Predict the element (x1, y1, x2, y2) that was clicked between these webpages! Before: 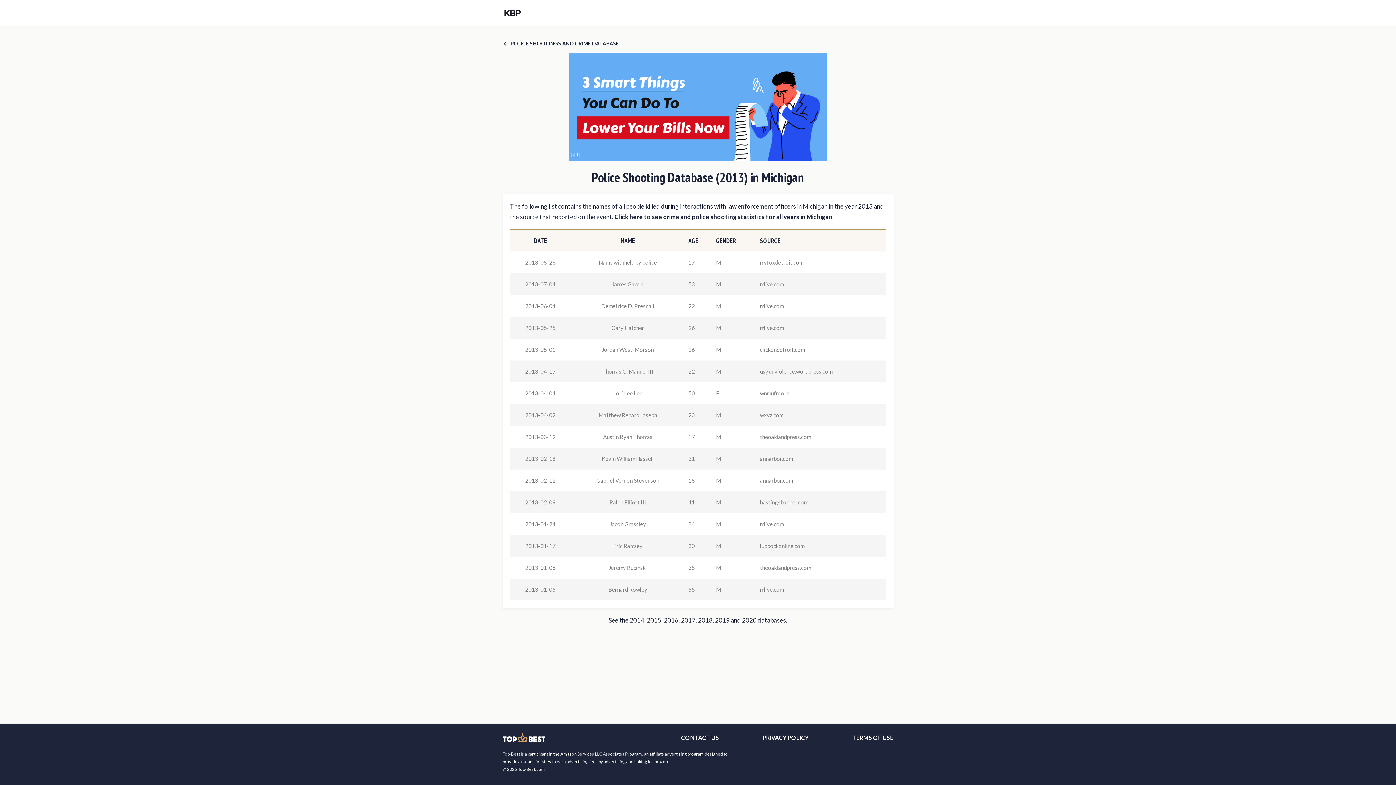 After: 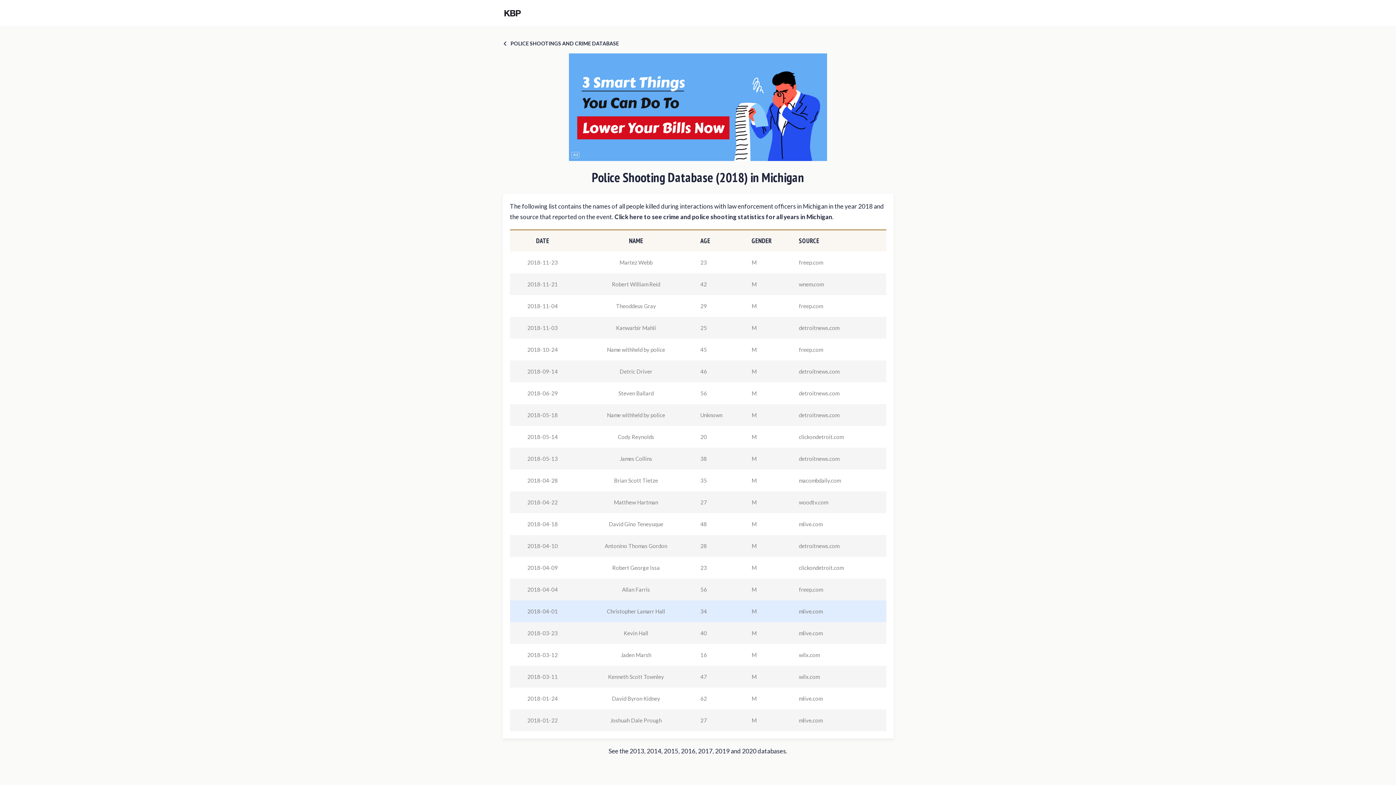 Action: label: 2018 bbox: (698, 616, 712, 624)